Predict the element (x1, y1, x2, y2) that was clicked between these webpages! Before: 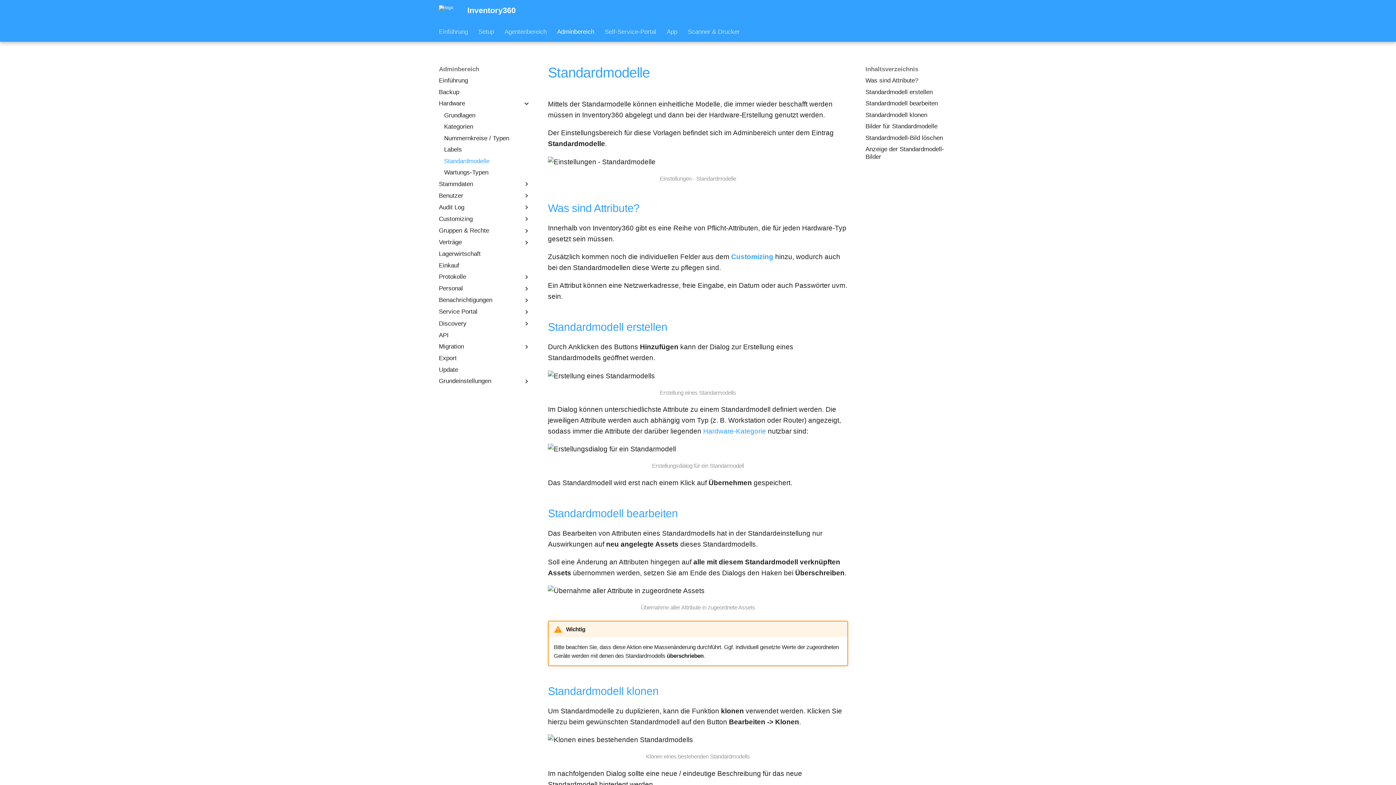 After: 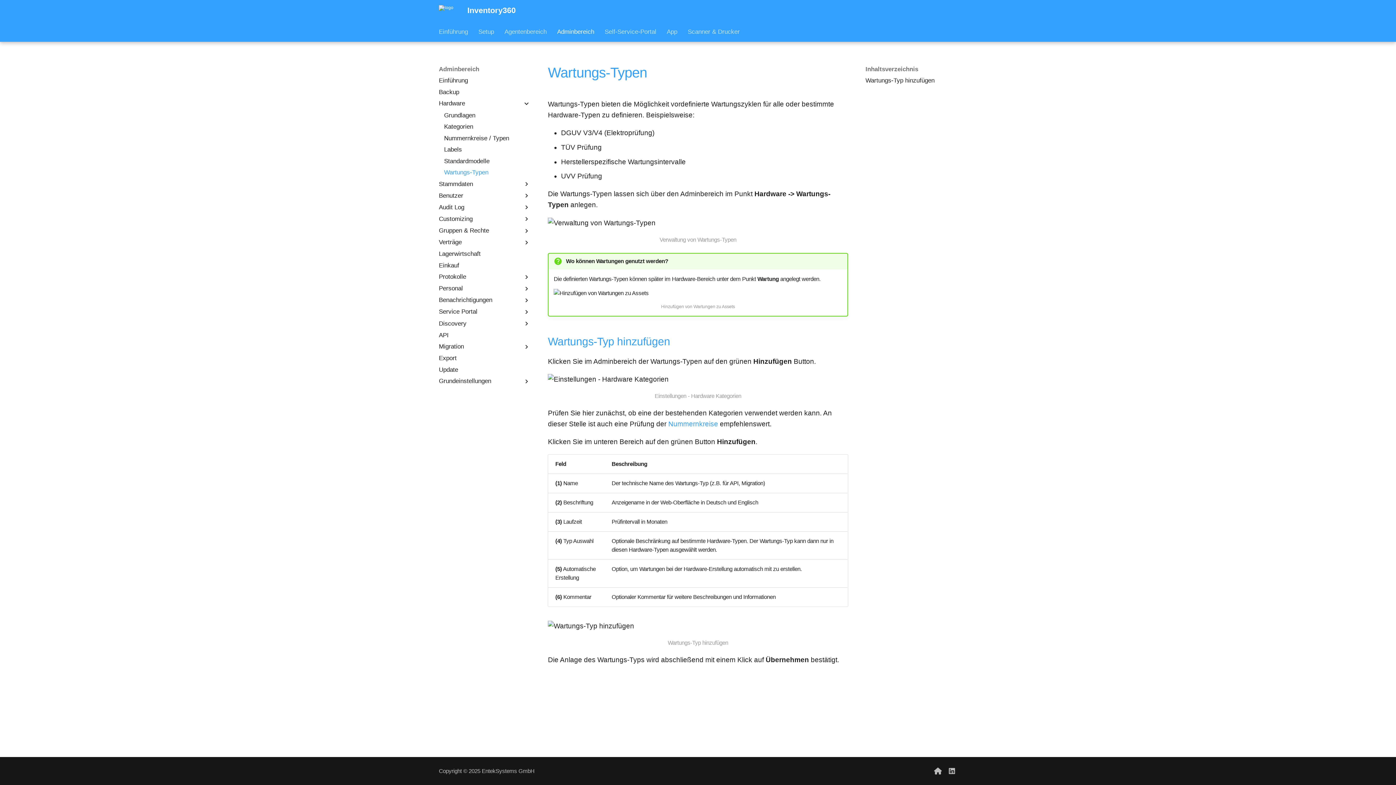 Action: bbox: (444, 168, 530, 176) label: Wartungs-Typen